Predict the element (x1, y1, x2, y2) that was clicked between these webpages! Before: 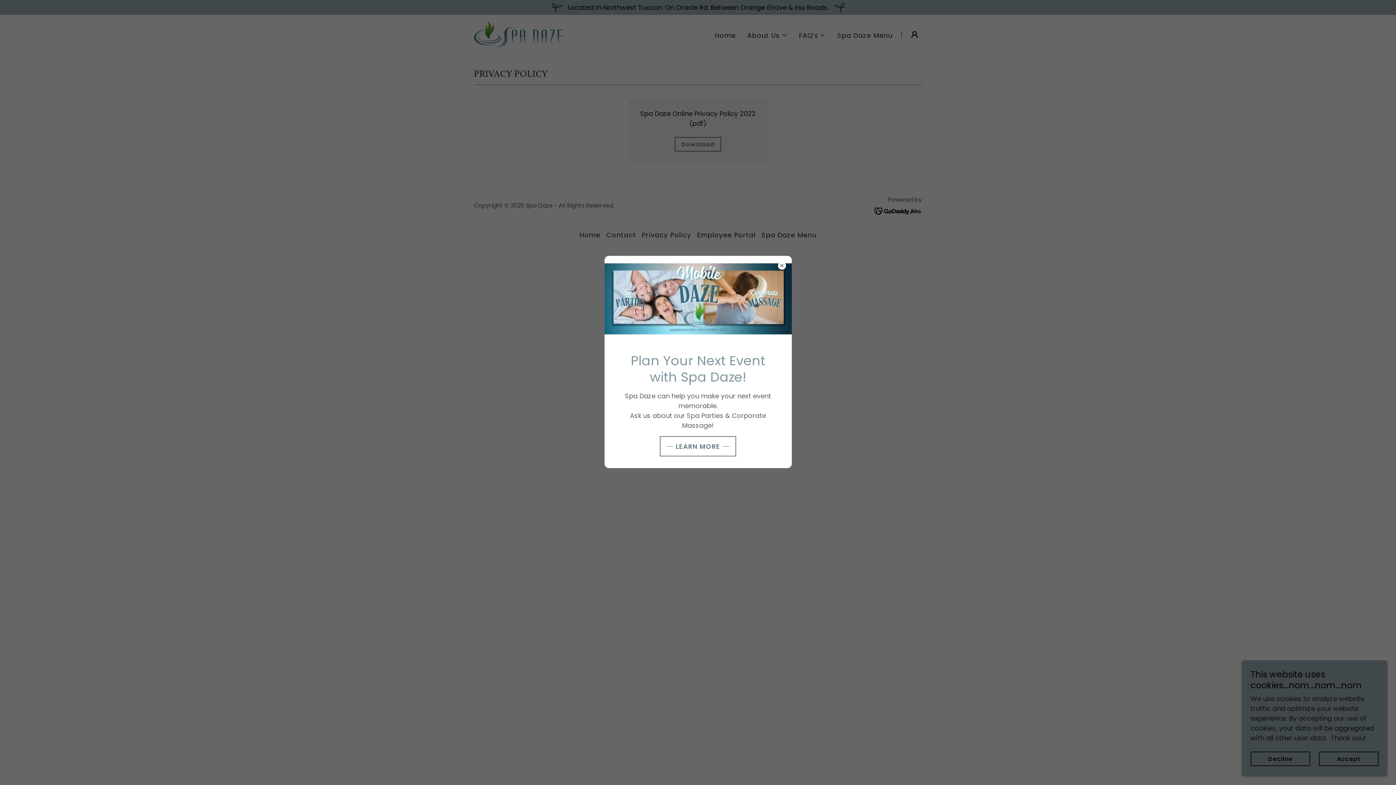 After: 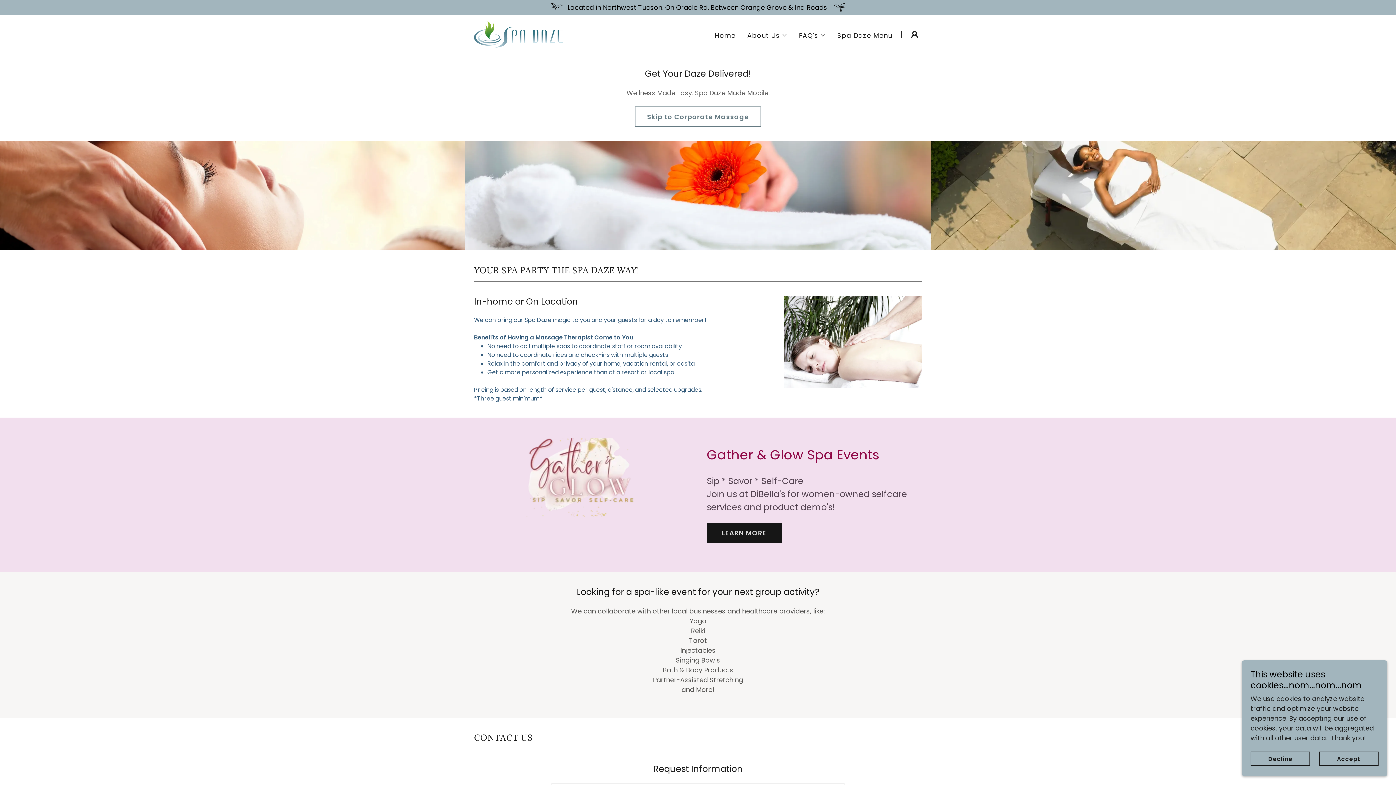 Action: bbox: (659, 436, 736, 456) label: LEARN MORE